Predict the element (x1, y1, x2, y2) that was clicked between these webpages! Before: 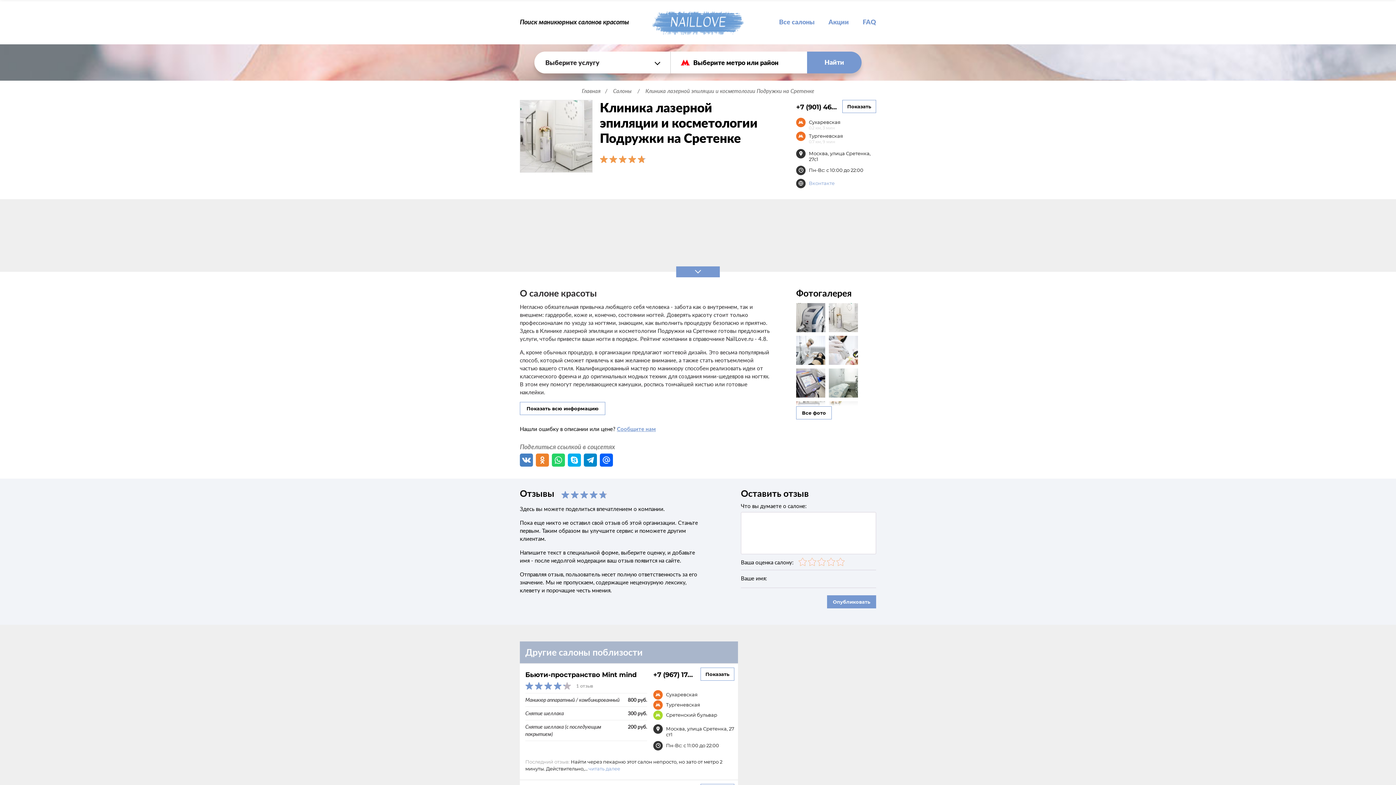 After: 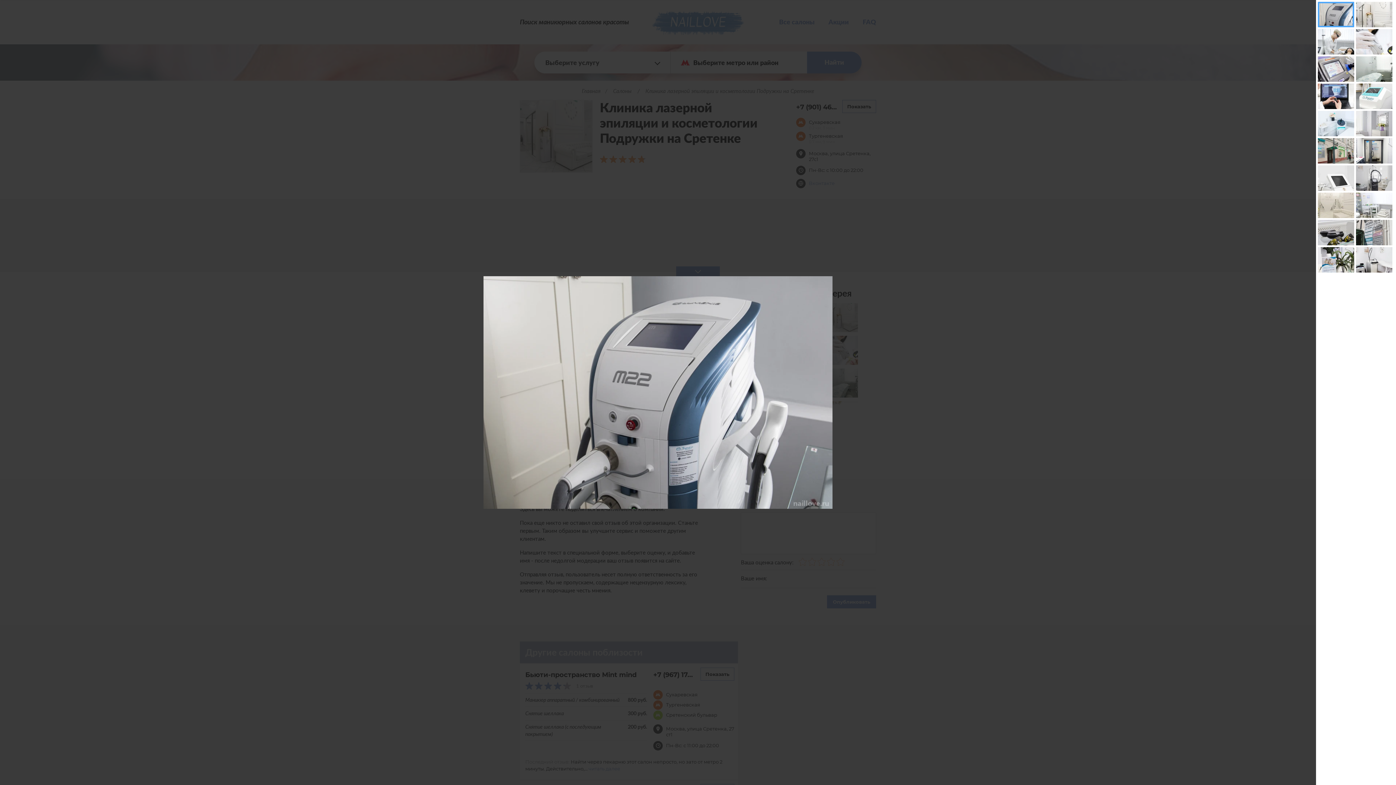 Action: bbox: (796, 303, 825, 332)